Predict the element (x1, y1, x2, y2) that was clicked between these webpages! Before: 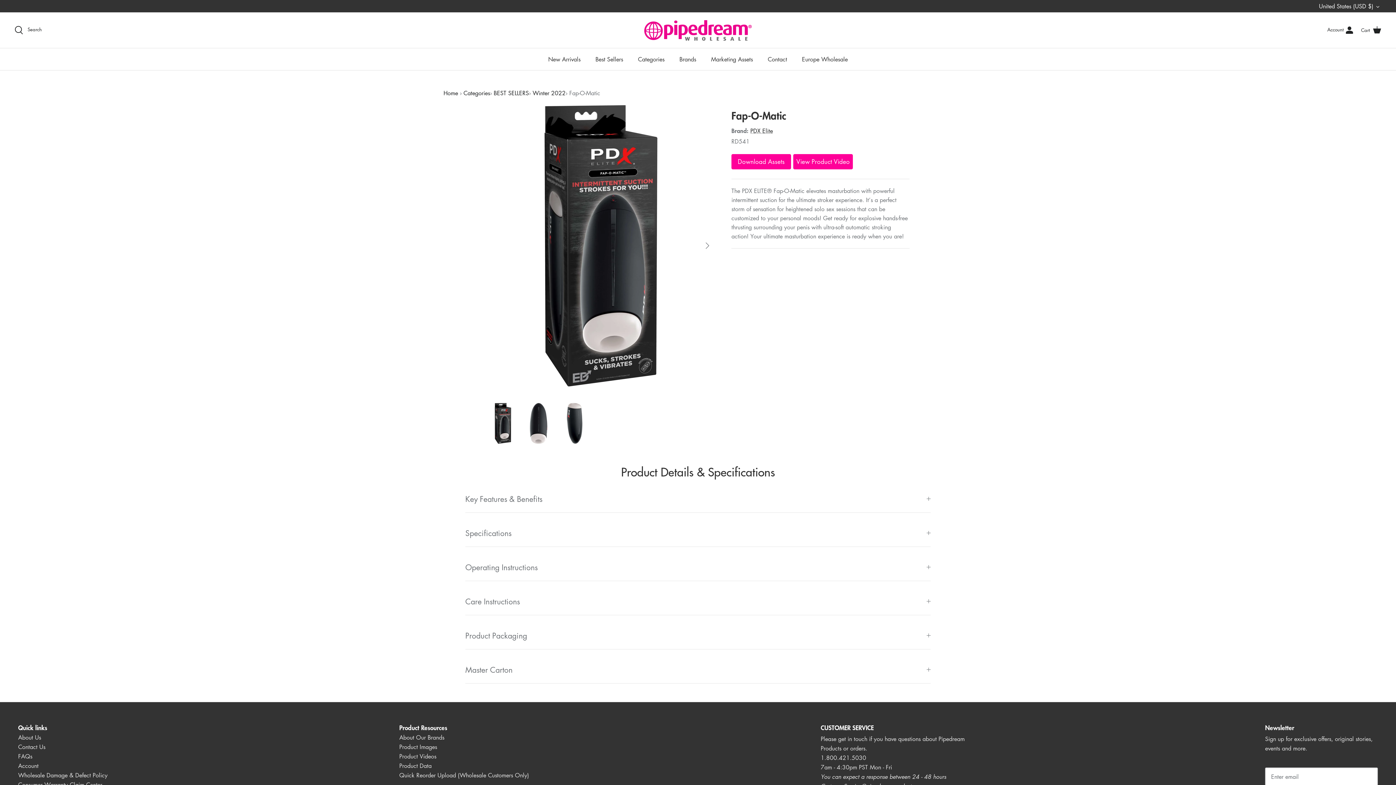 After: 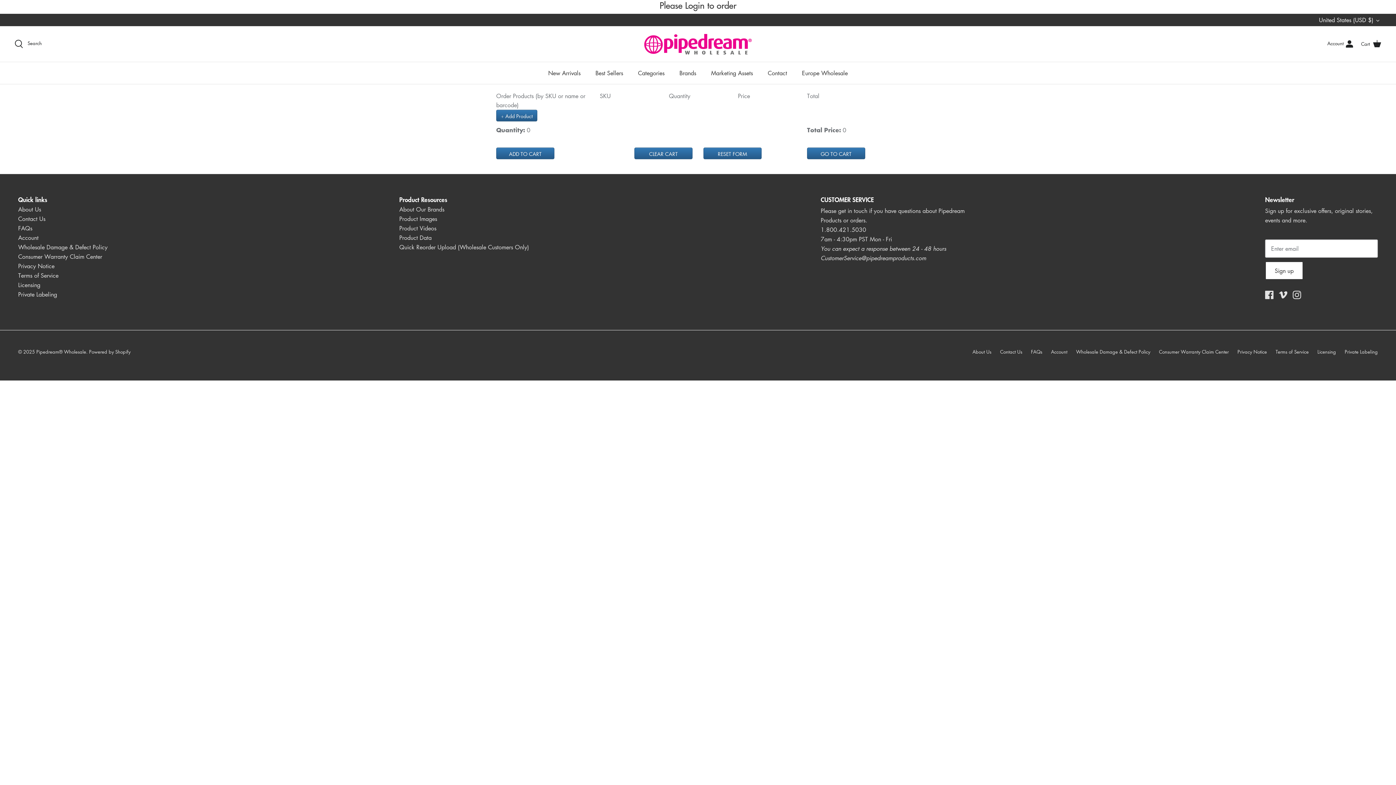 Action: label: Quick Reorder Upload (Wholesale Customers Only) bbox: (399, 771, 529, 779)